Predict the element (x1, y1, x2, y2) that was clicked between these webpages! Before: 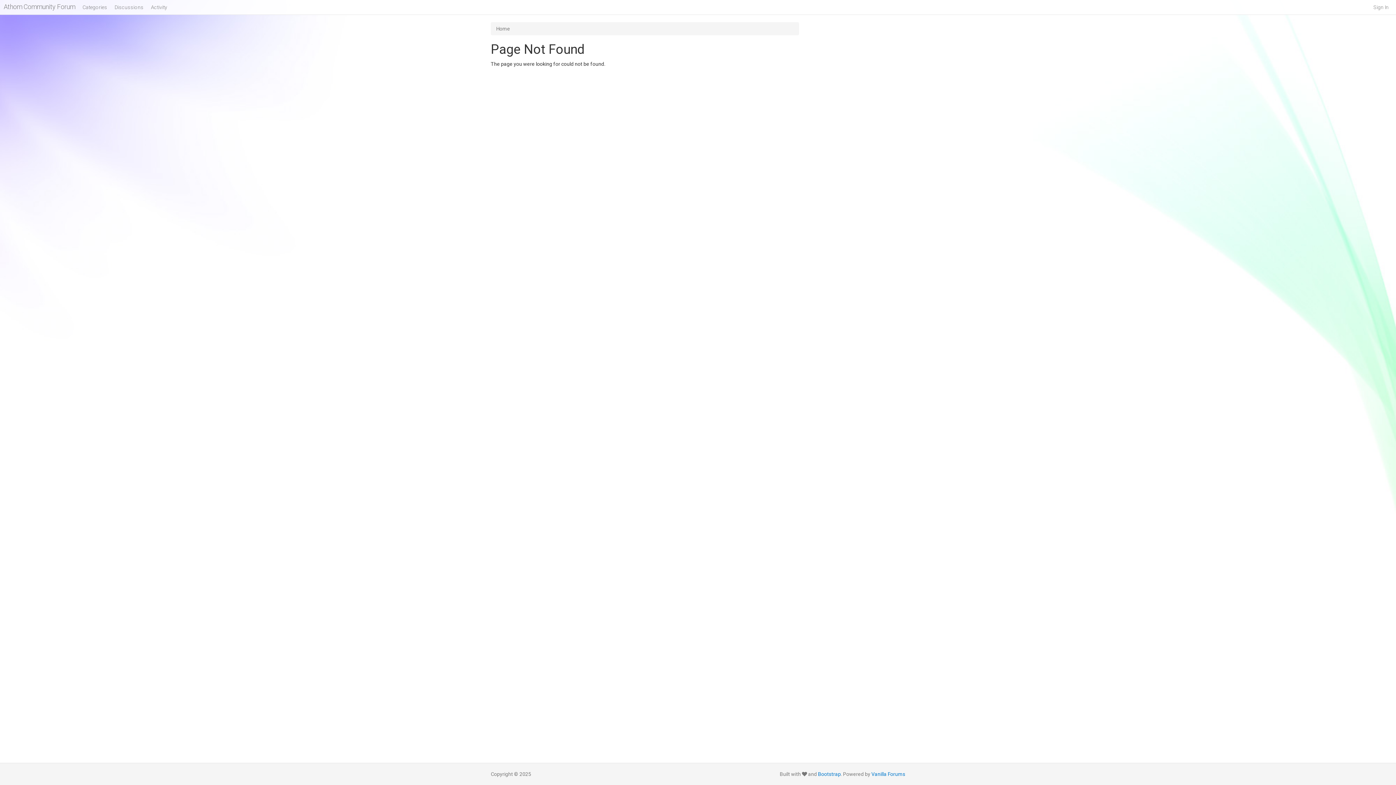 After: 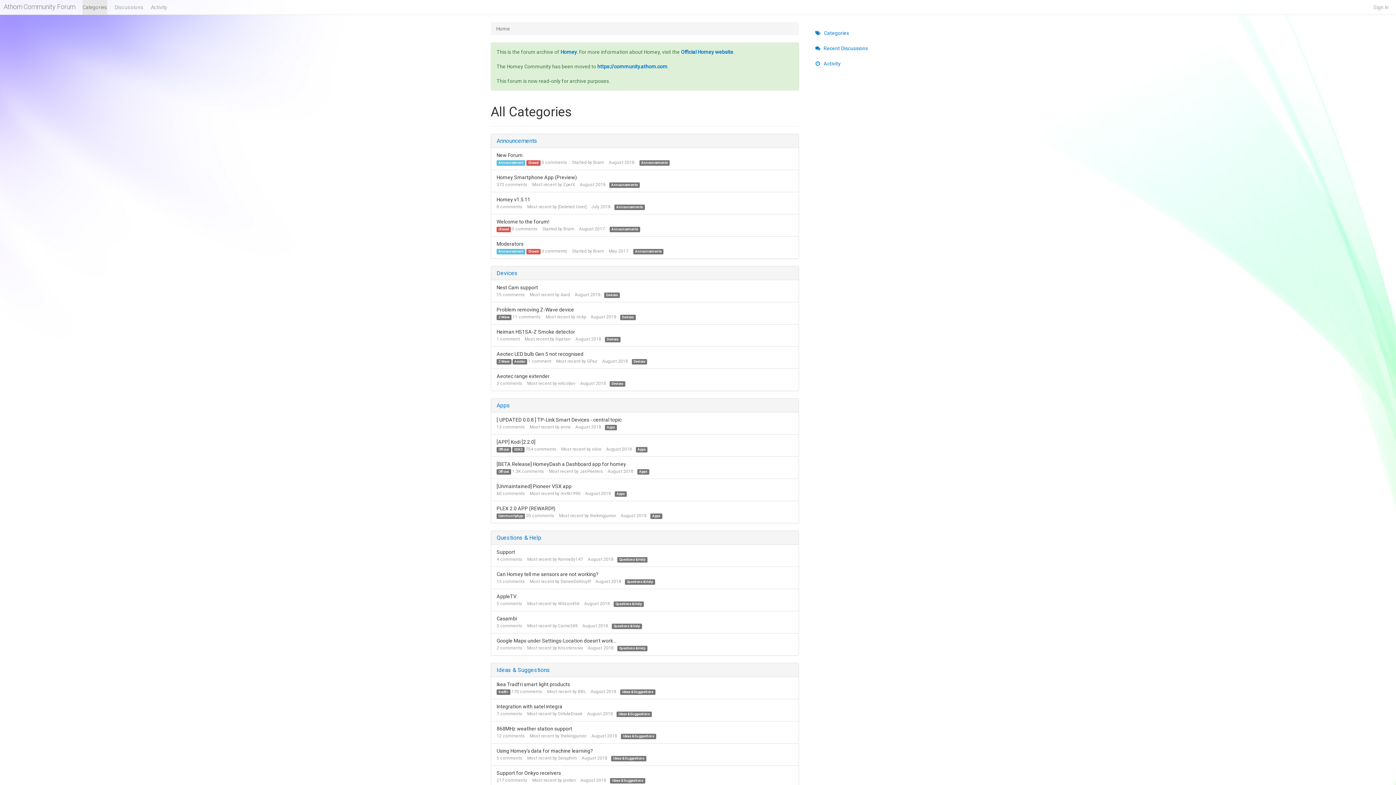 Action: label: Categories bbox: (82, 0, 107, 14)